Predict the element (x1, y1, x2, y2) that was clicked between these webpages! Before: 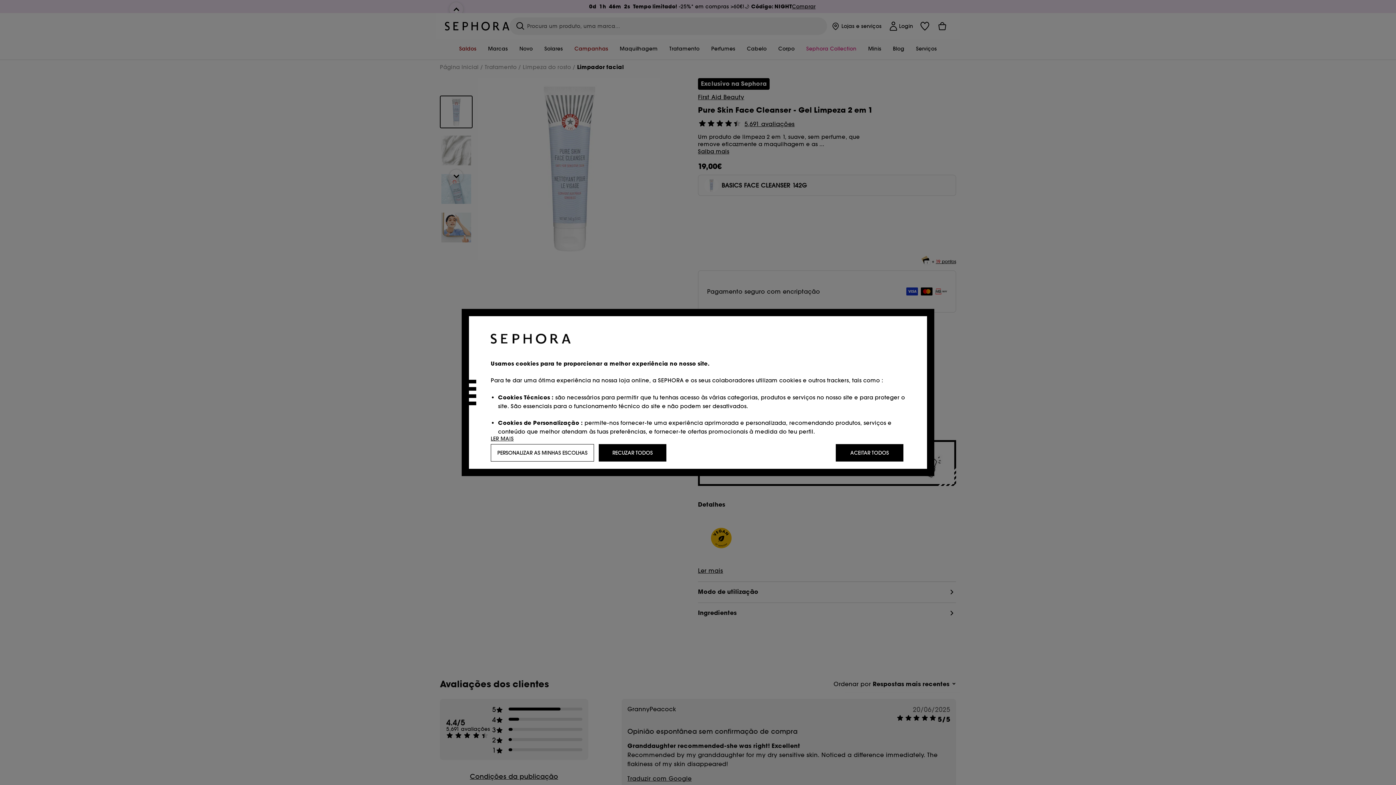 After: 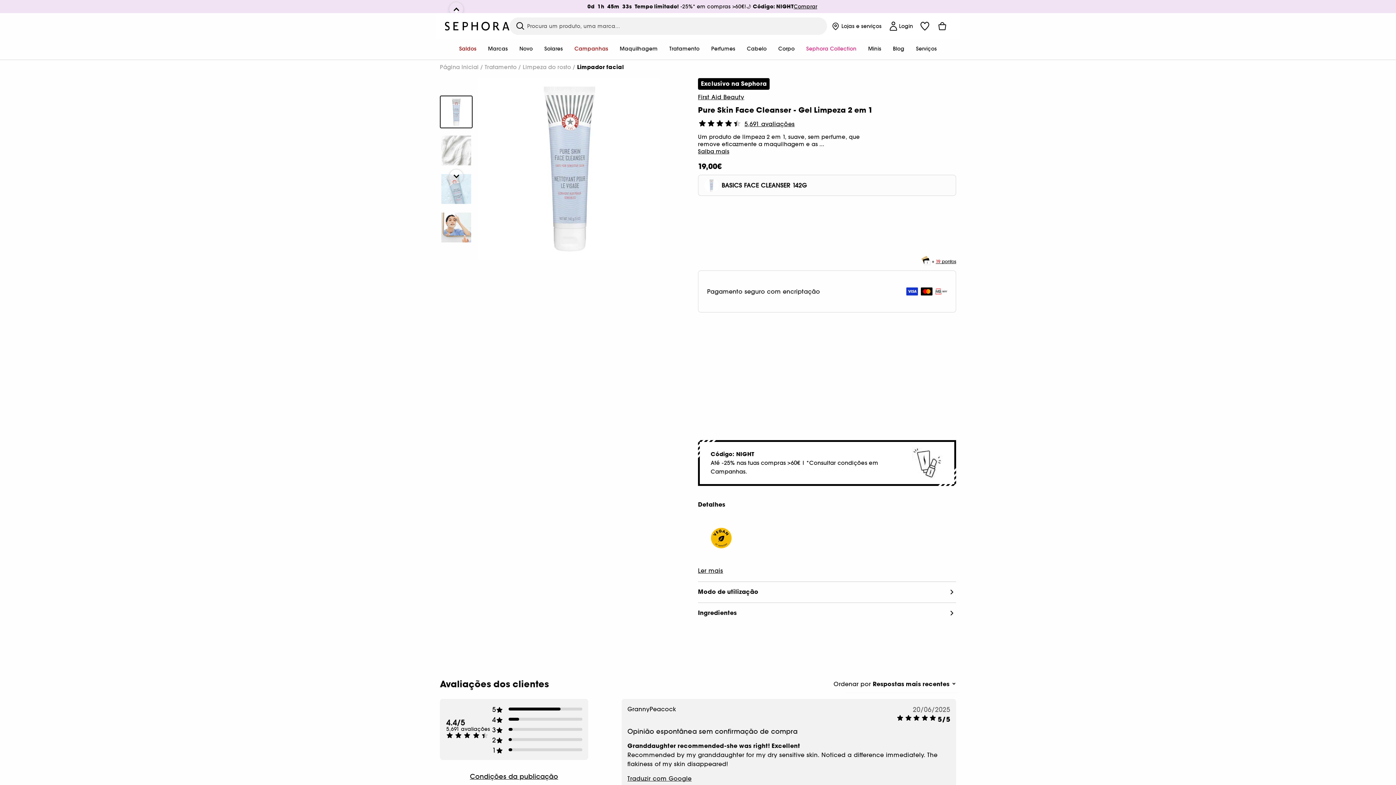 Action: label: ACEITAR TODOS bbox: (836, 444, 903, 461)